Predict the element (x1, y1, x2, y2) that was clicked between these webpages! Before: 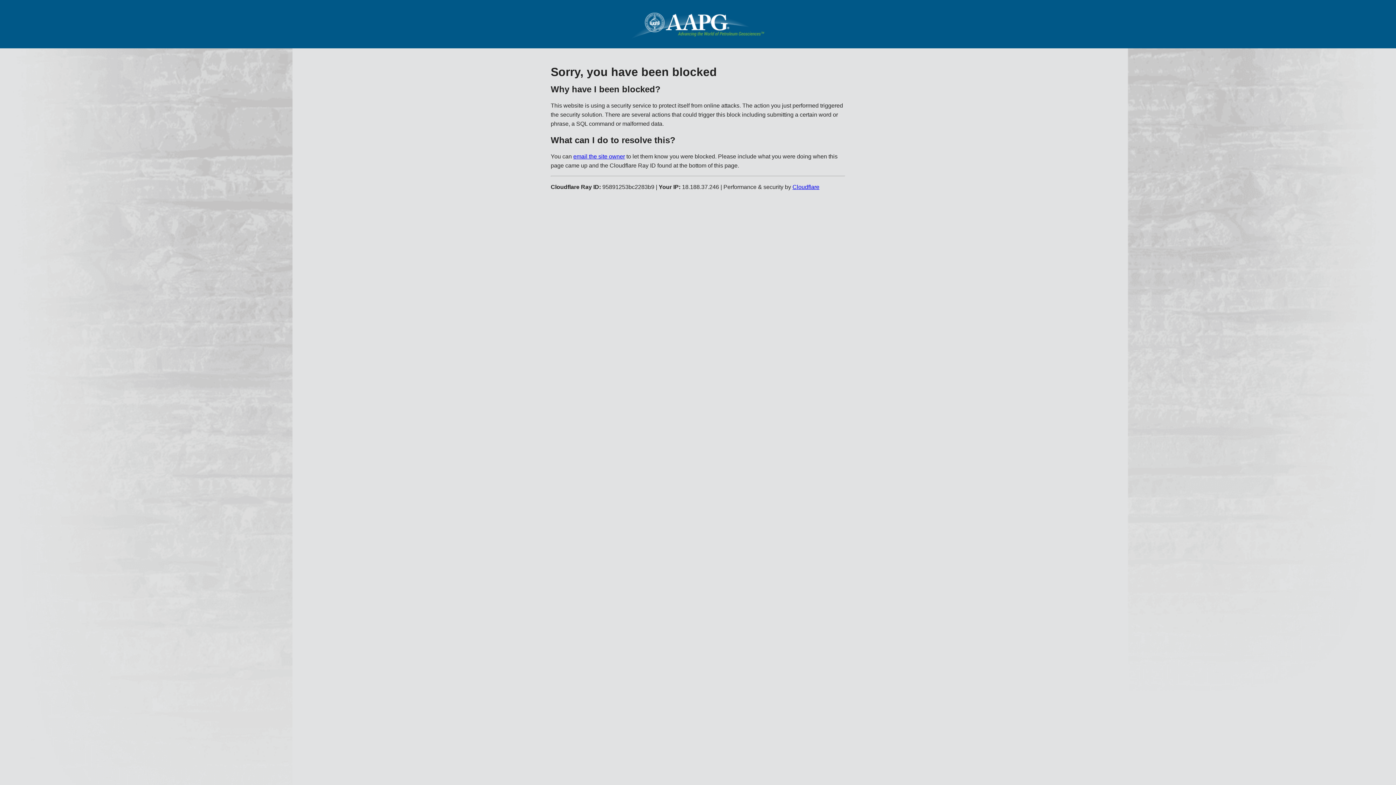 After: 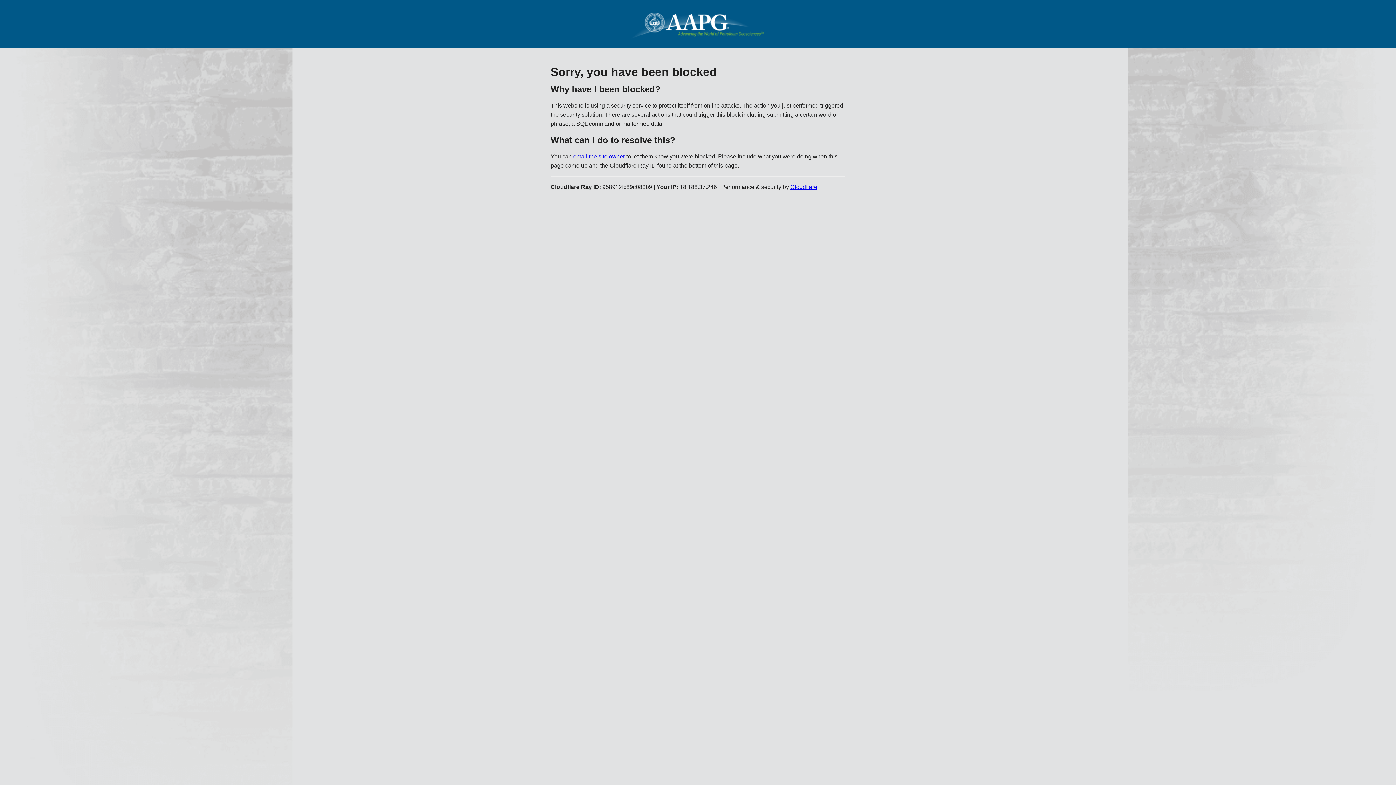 Action: bbox: (573, 153, 625, 159) label: email the site owner